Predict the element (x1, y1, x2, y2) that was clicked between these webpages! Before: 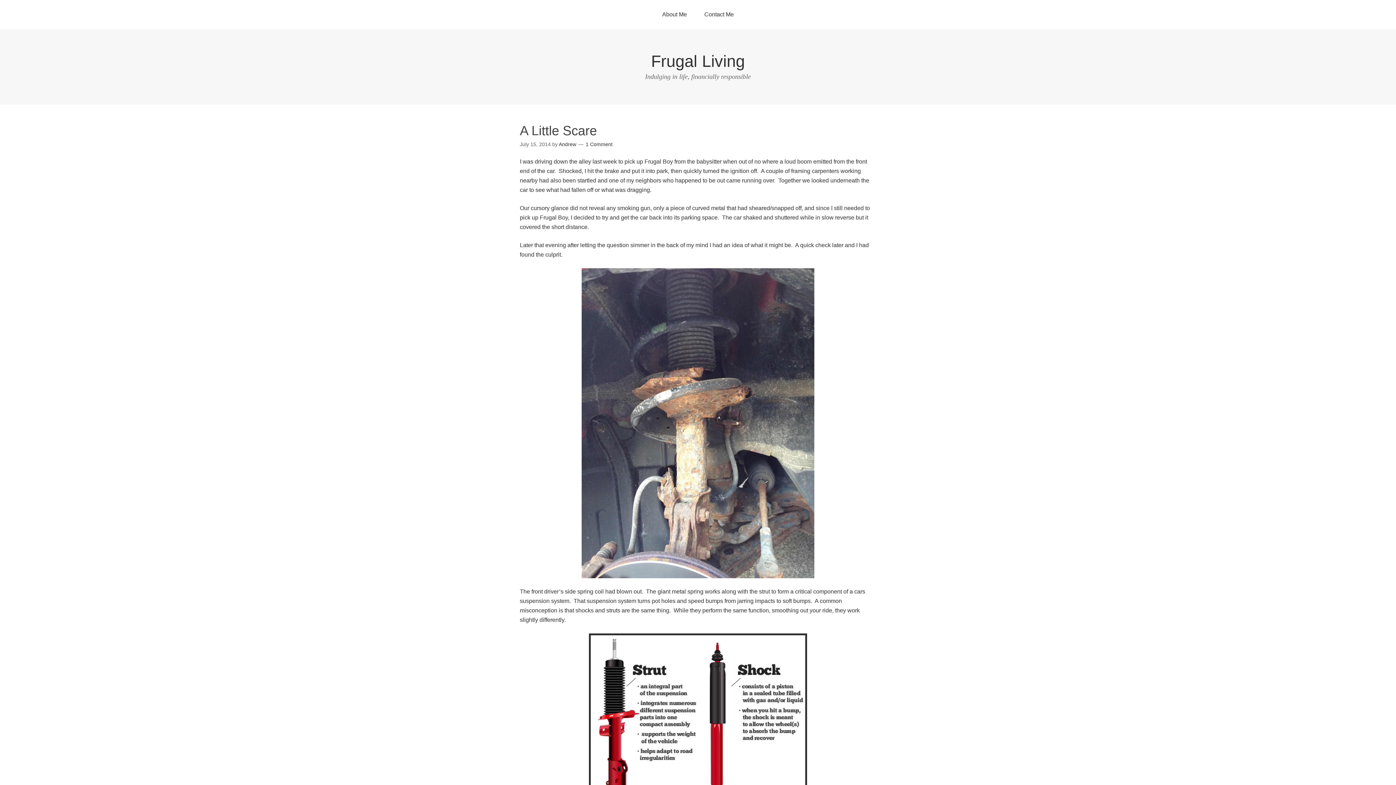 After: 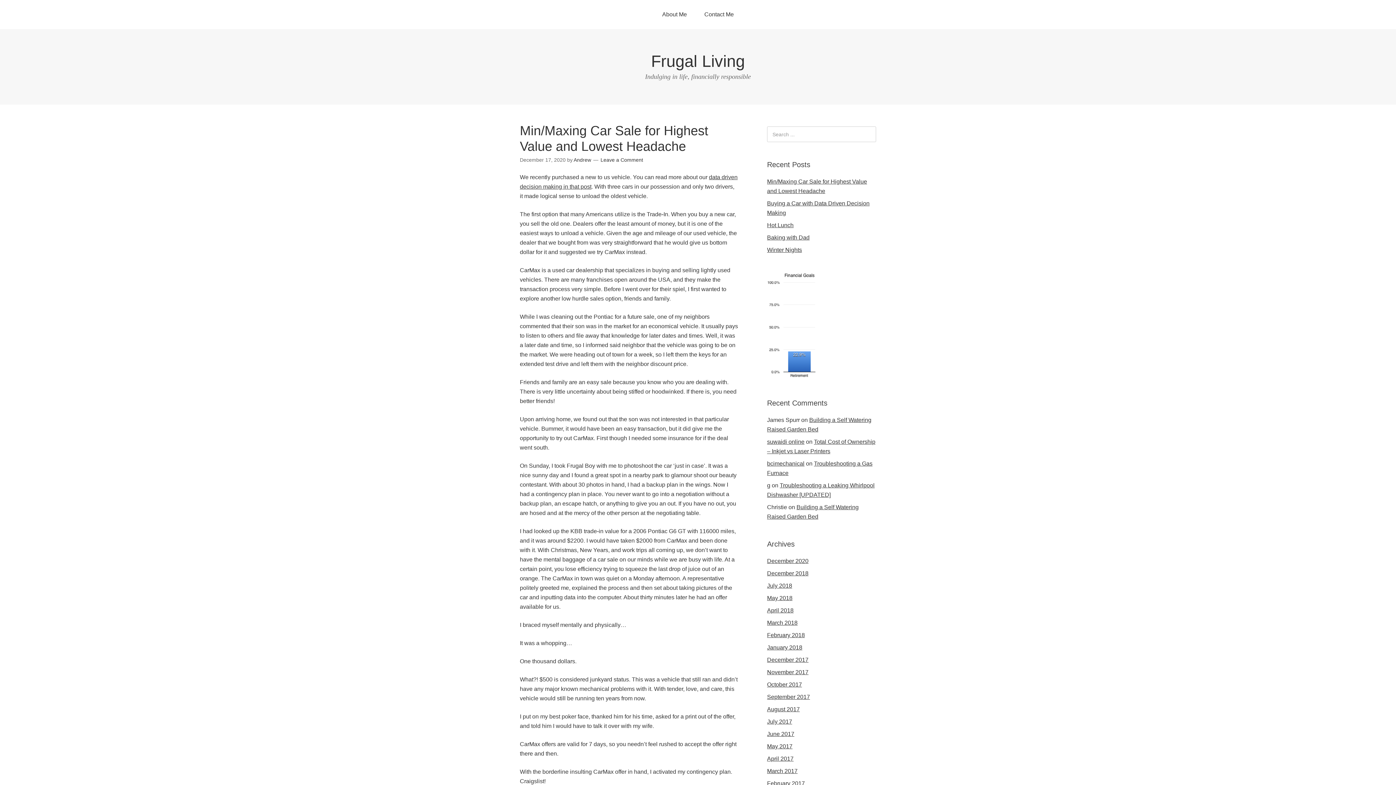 Action: label: Frugal Living bbox: (651, 52, 745, 70)